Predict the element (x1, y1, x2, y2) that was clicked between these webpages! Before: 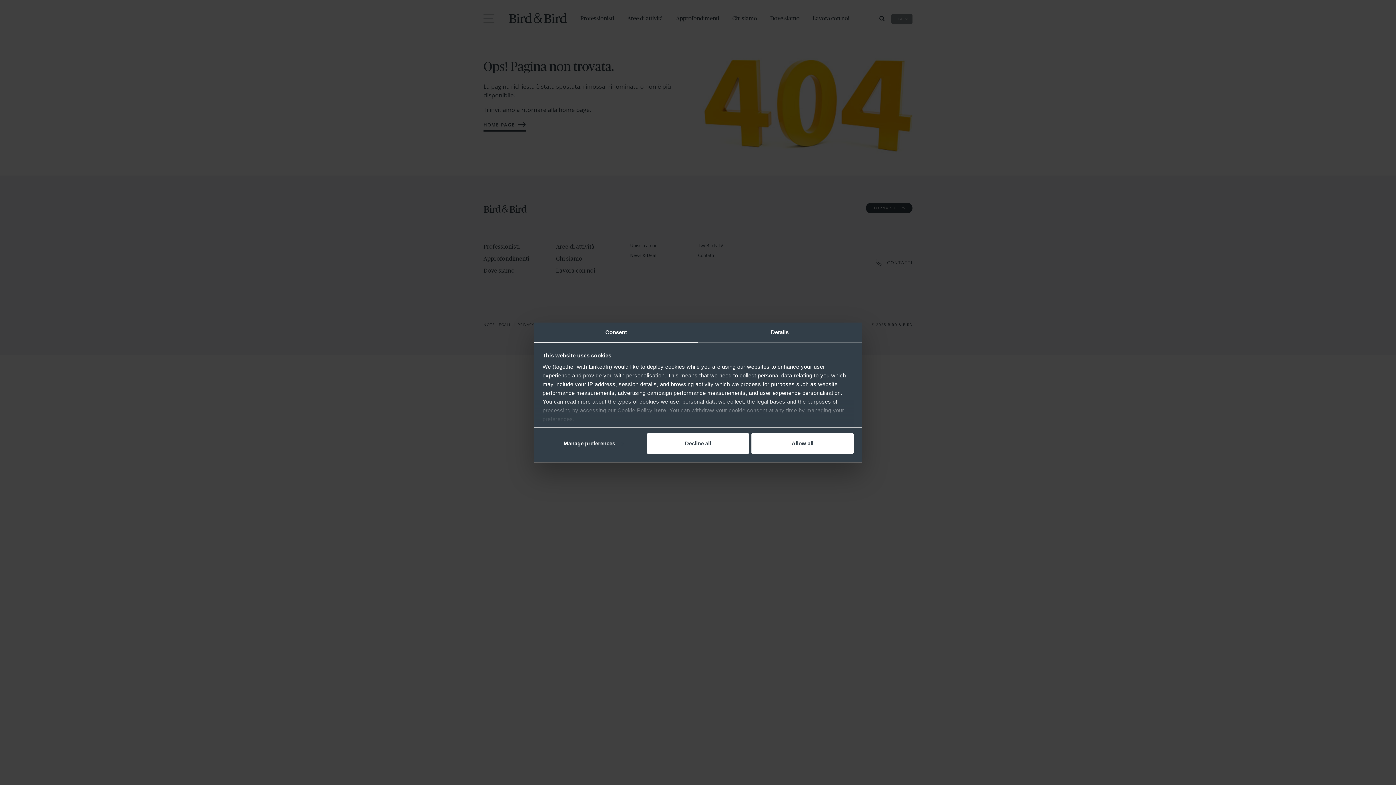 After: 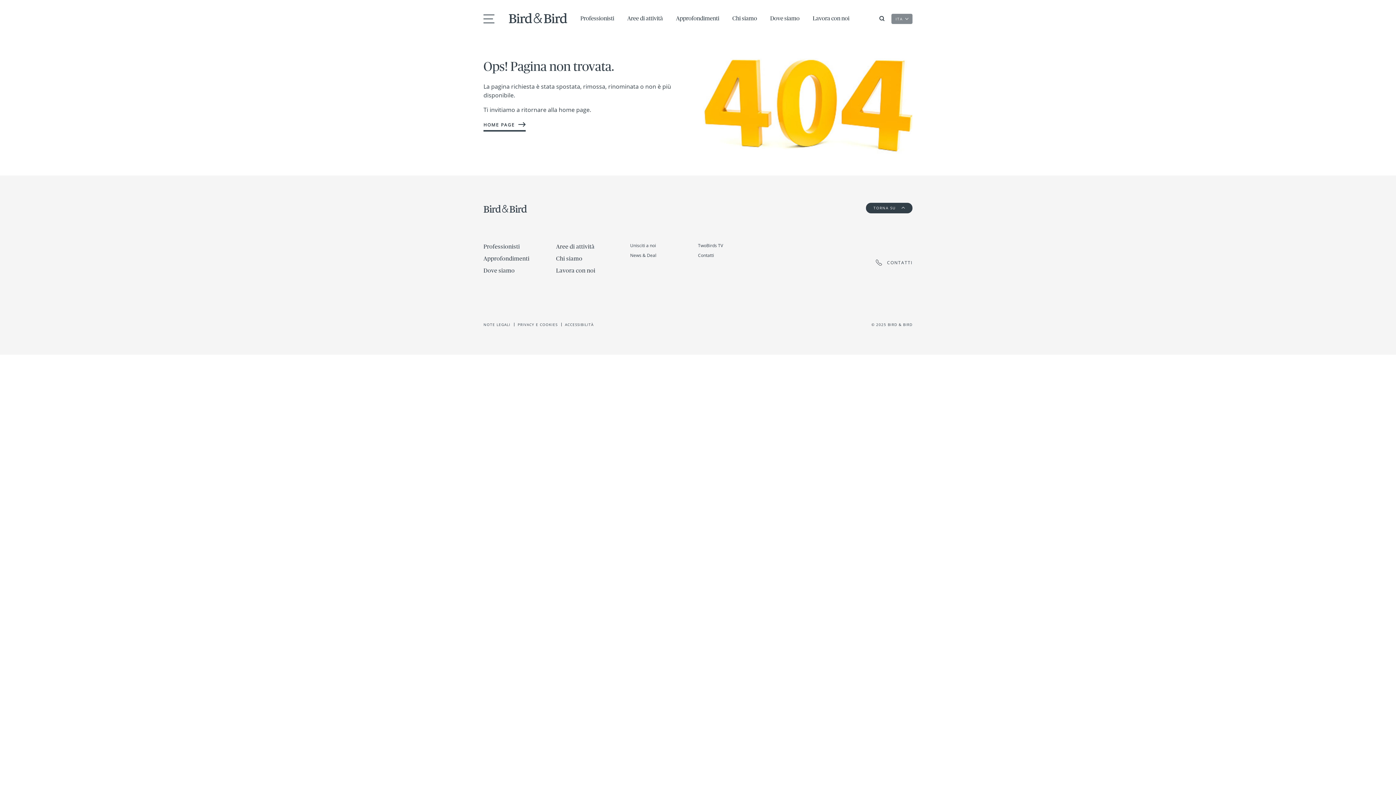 Action: bbox: (751, 433, 853, 454) label: Allow all